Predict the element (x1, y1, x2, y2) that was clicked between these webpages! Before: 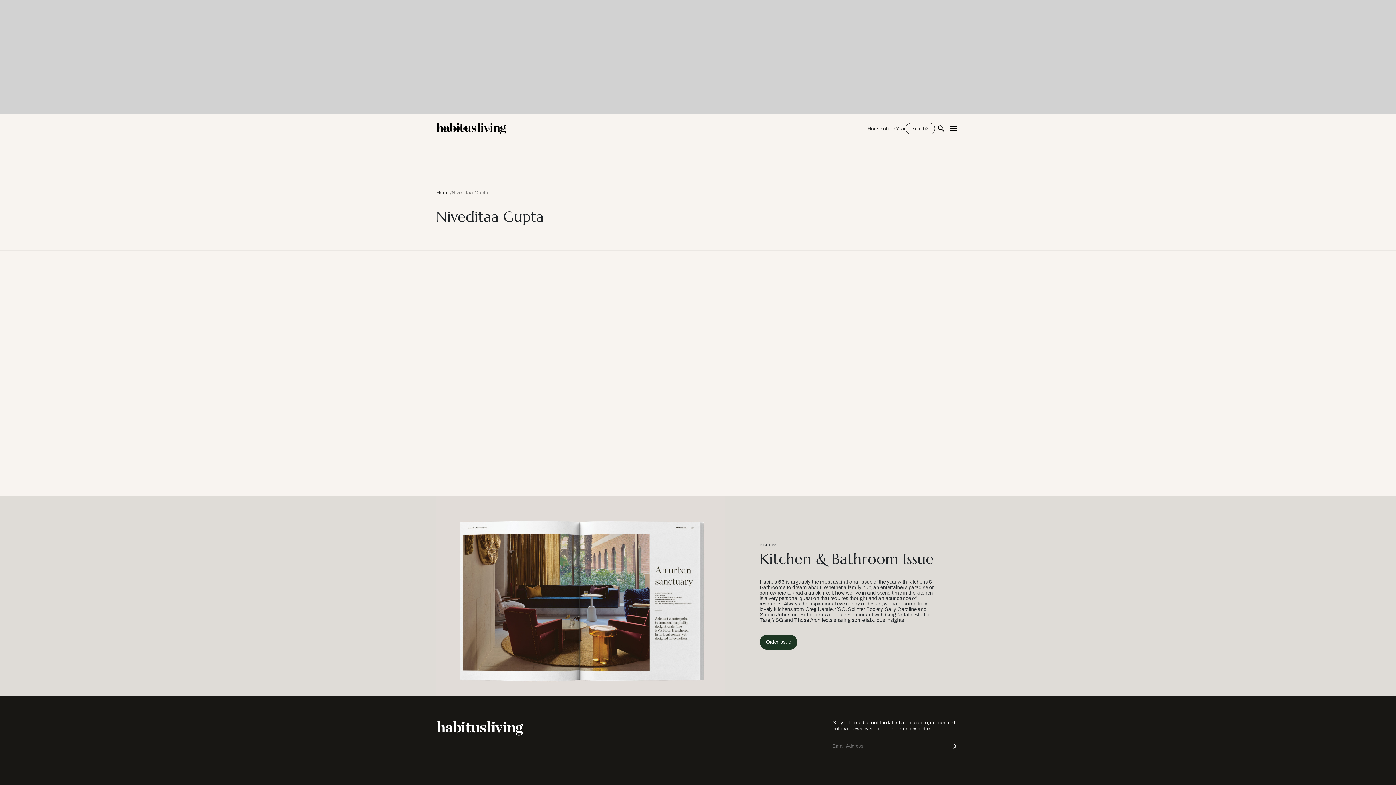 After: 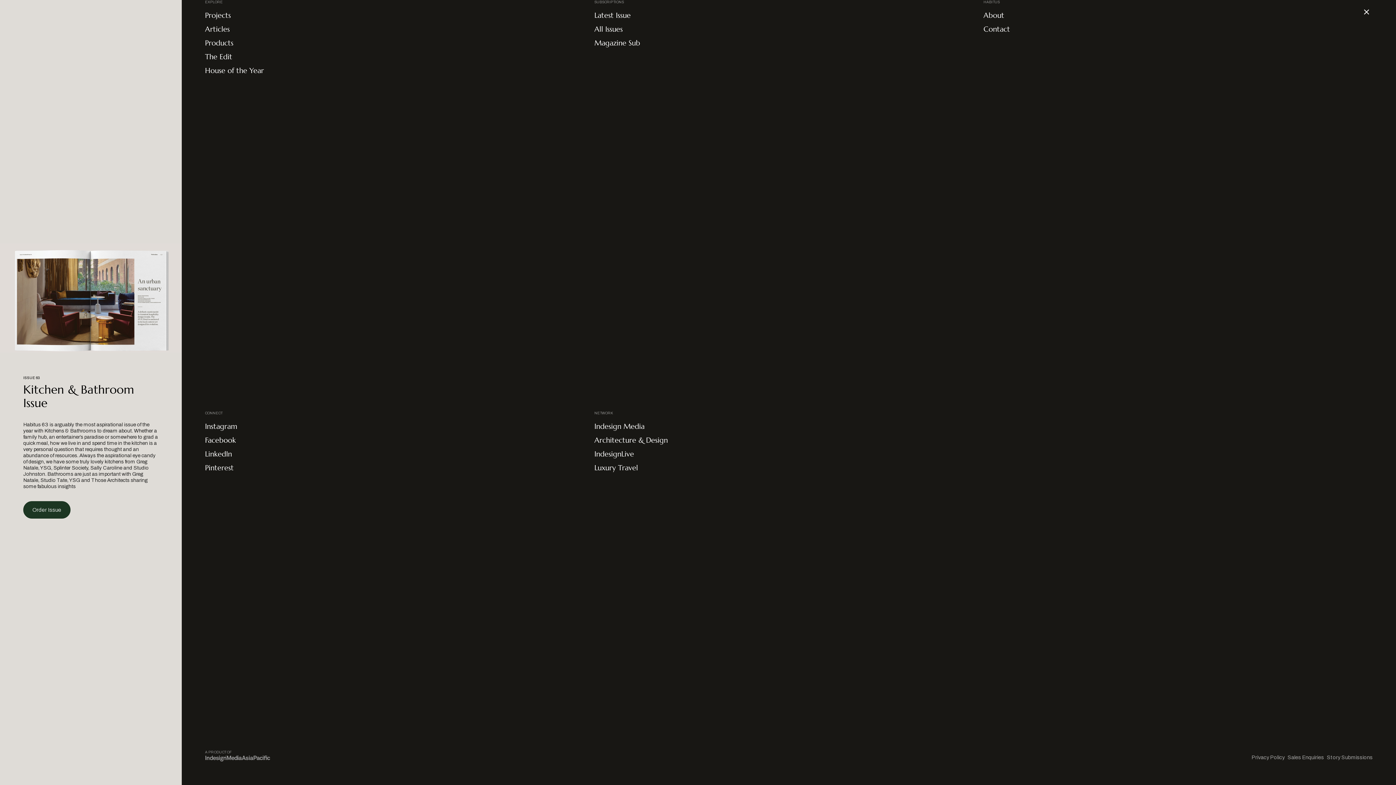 Action: label: Open Navigation bbox: (947, 122, 960, 134)